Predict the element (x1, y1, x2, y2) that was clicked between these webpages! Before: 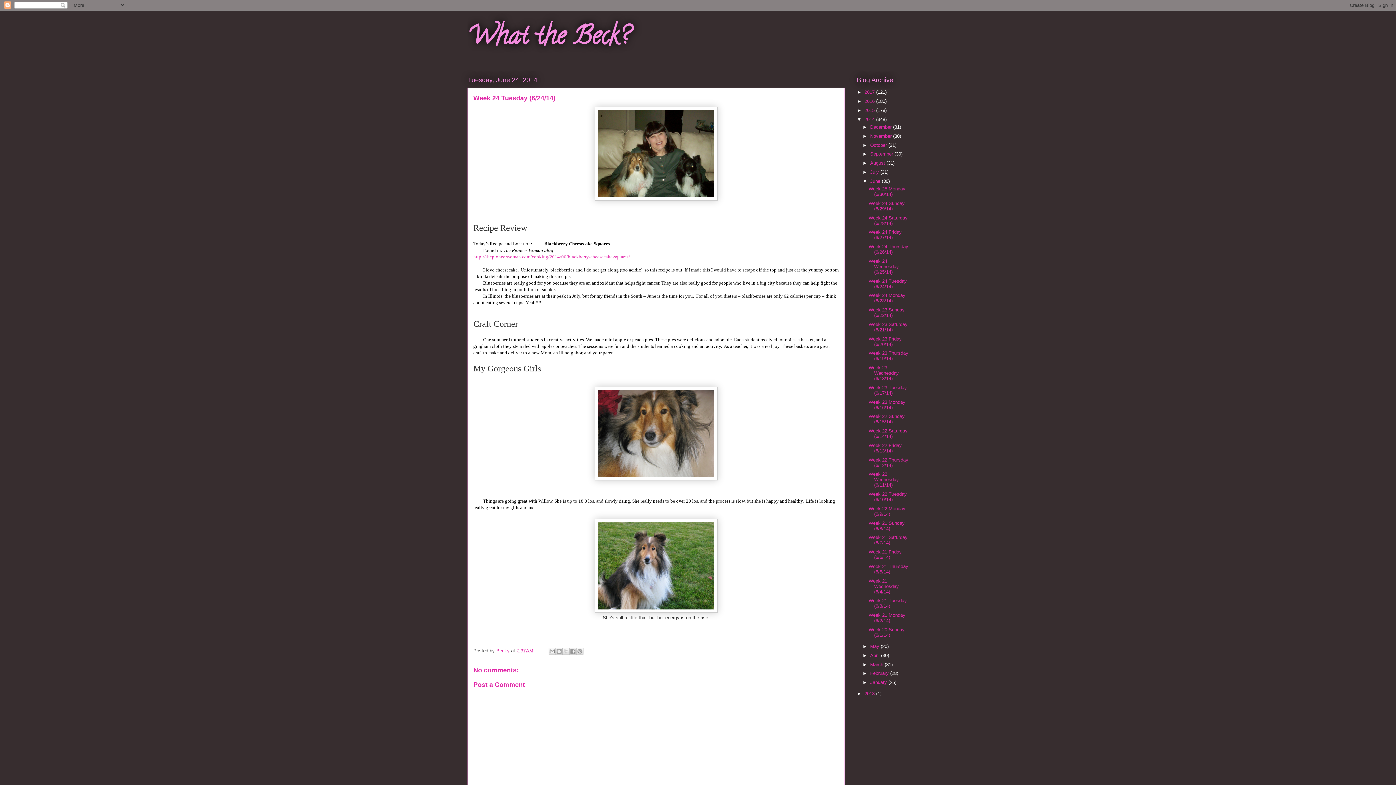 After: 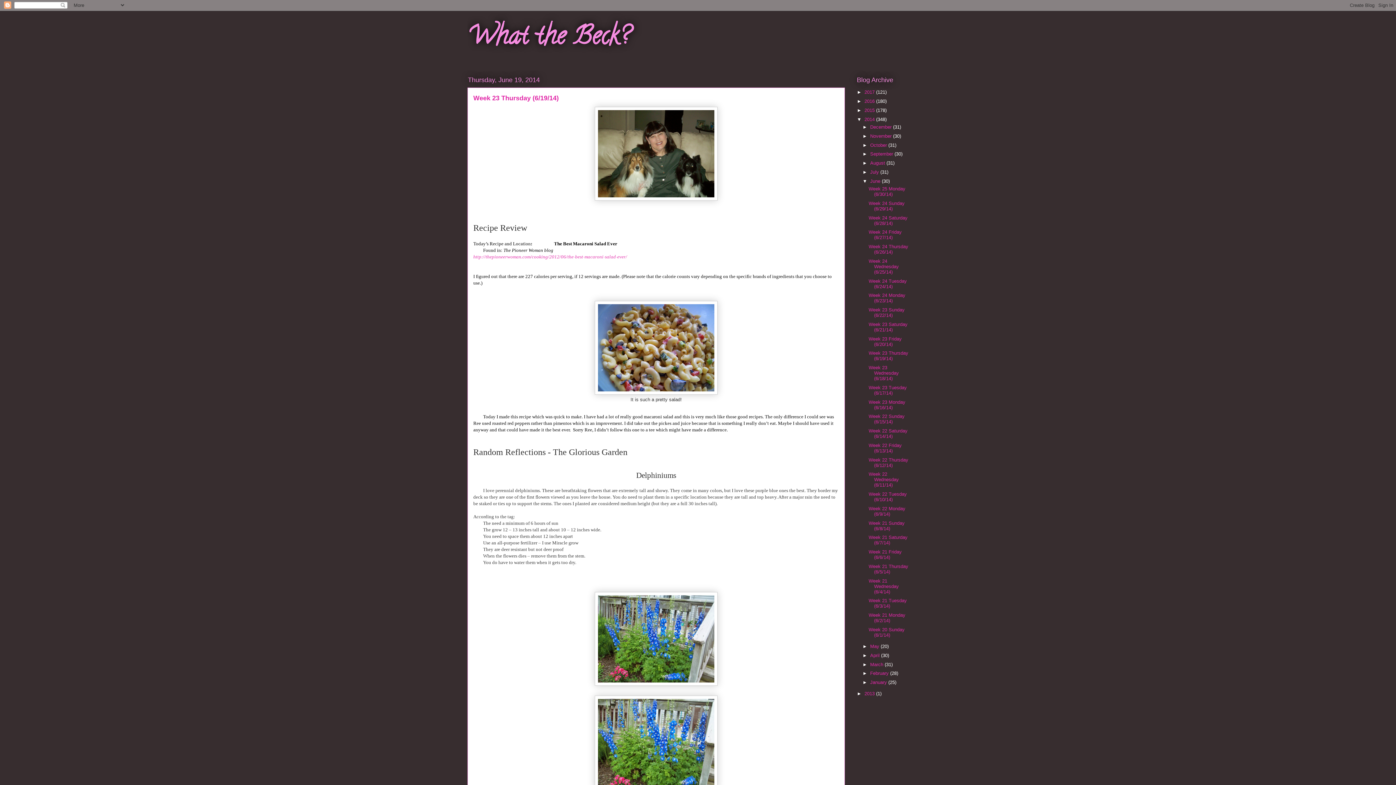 Action: label: Week 23 Thursday (6/19/14) bbox: (868, 350, 908, 361)